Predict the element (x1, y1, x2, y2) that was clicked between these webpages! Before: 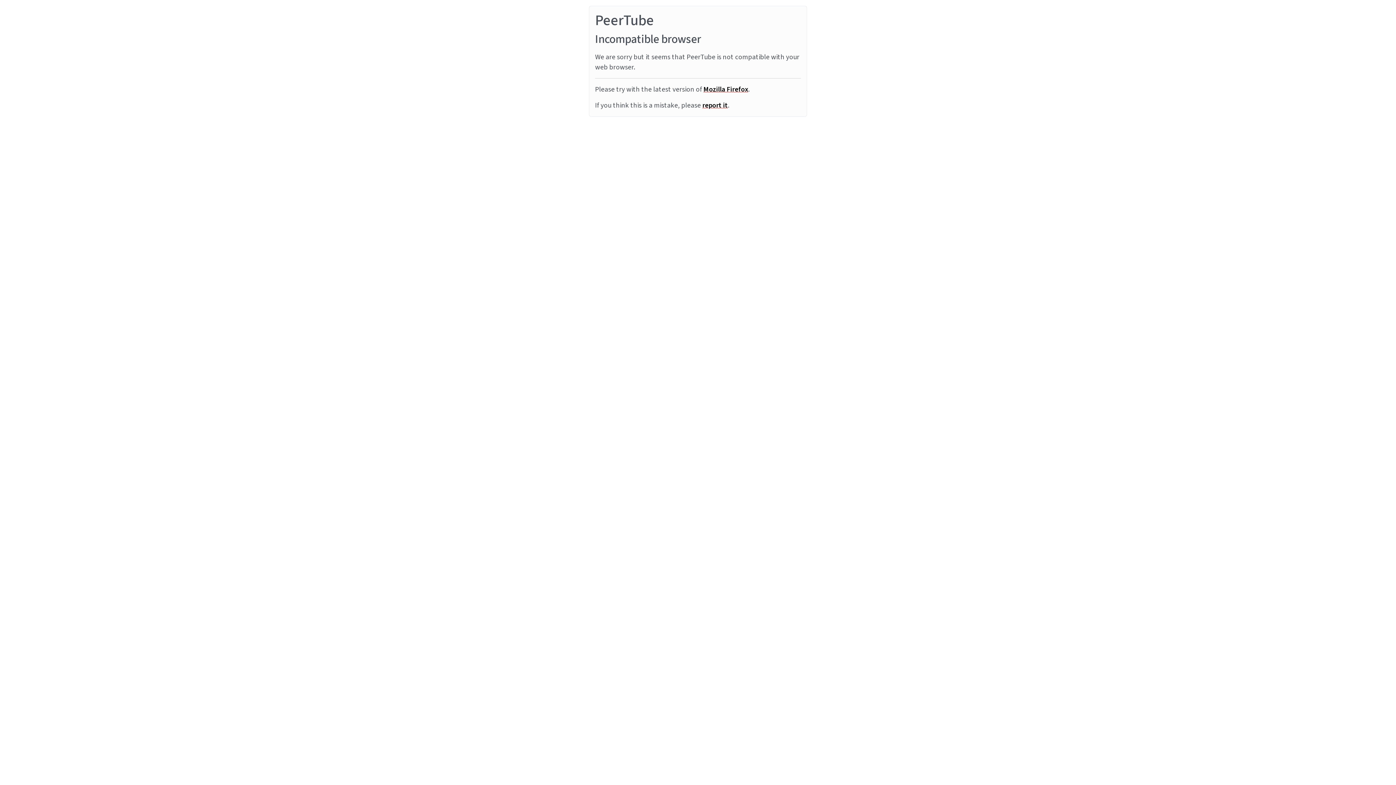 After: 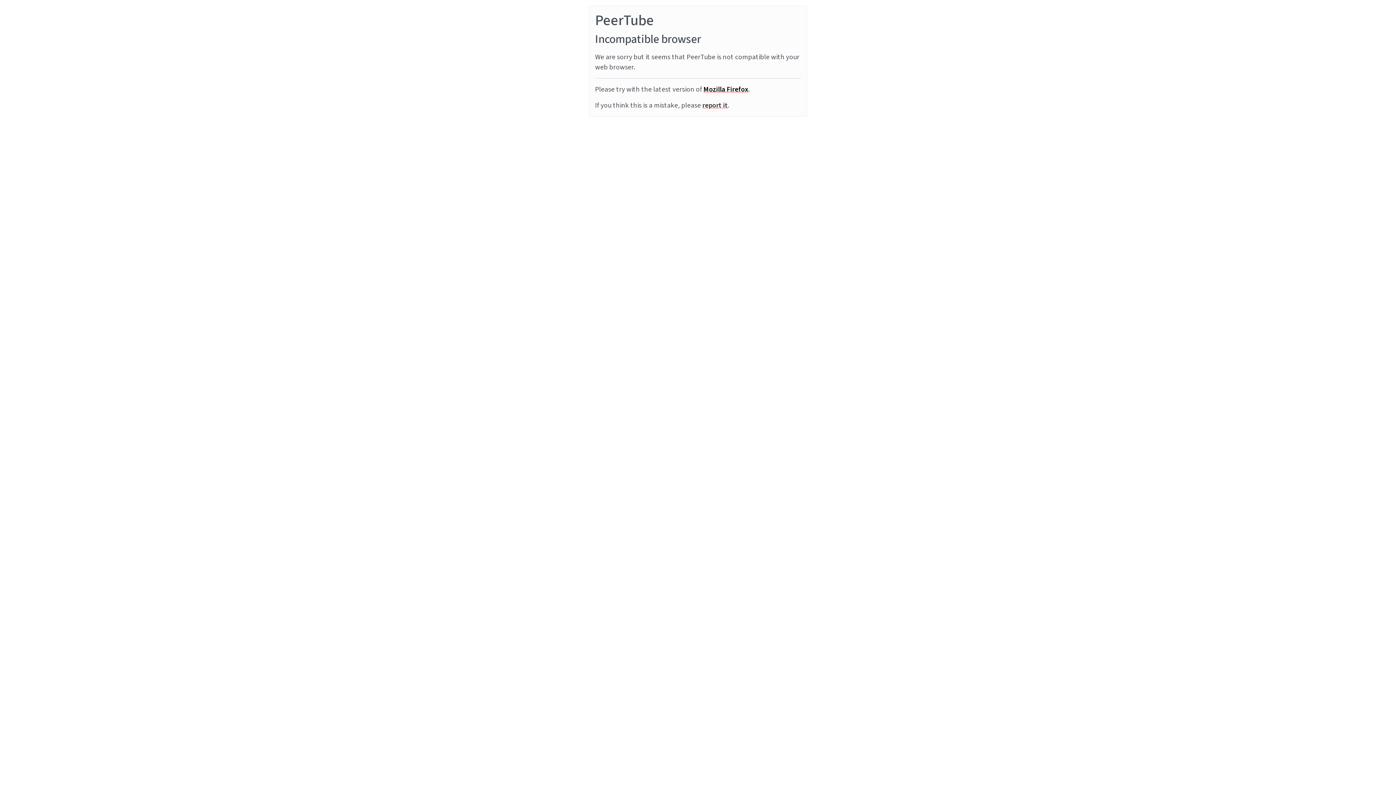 Action: bbox: (702, 100, 728, 110) label: report it